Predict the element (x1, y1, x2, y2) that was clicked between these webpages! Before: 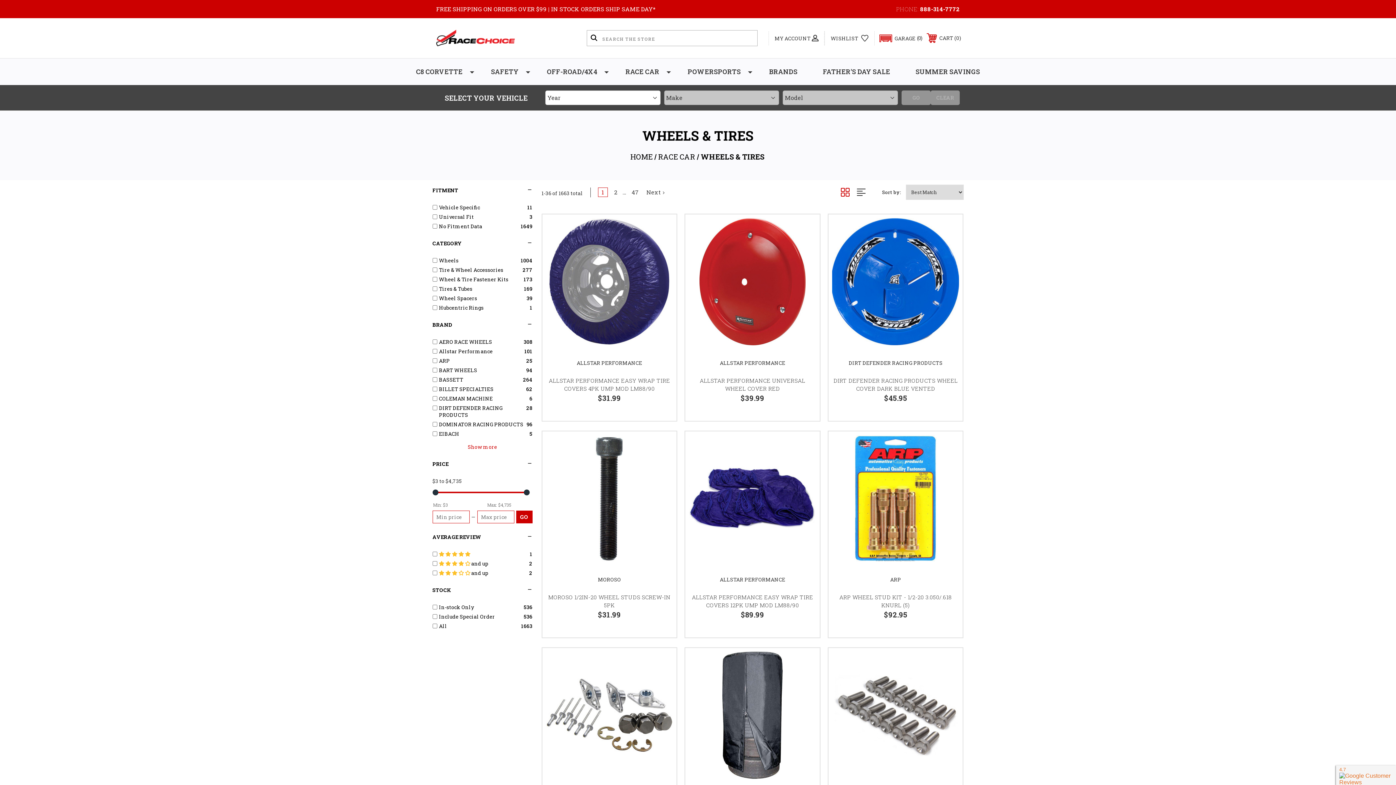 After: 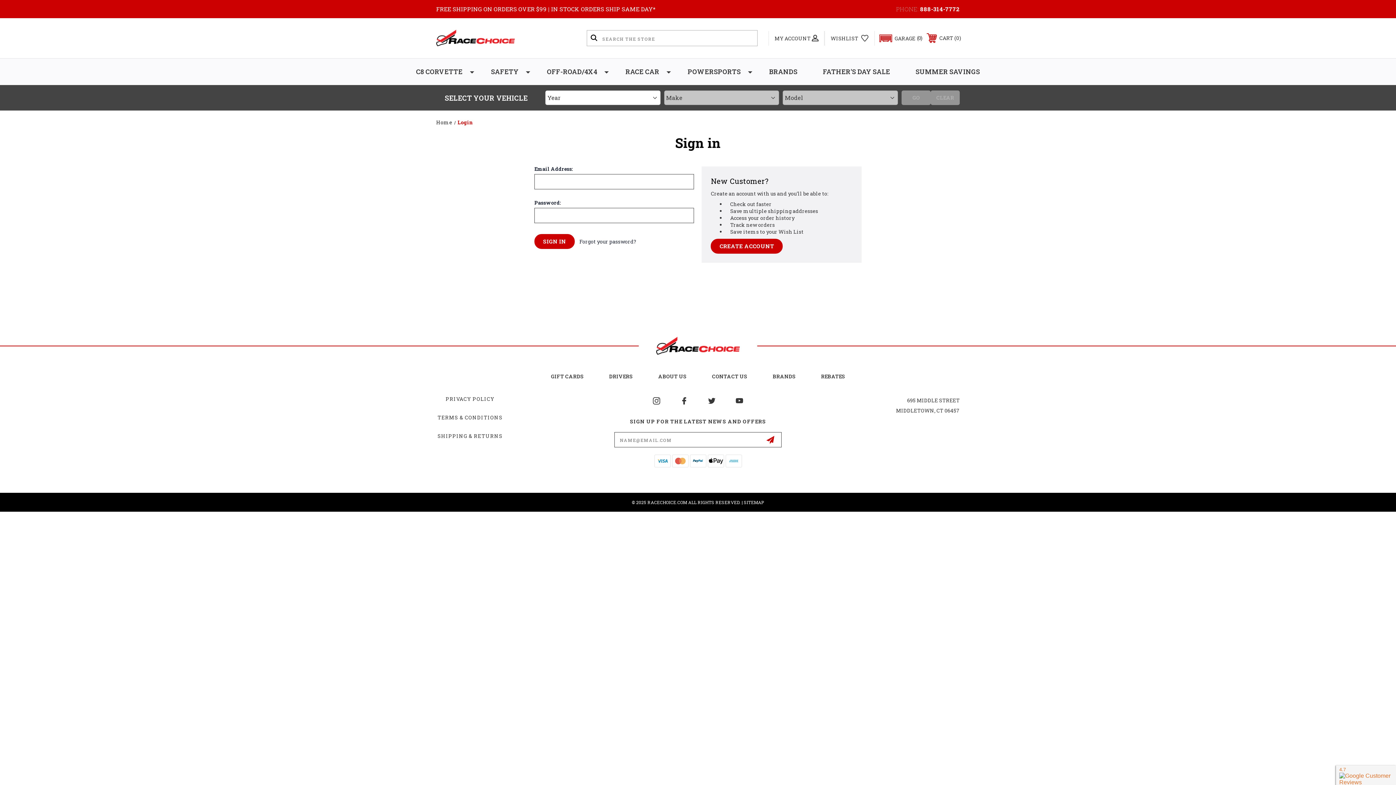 Action: bbox: (798, 457, 812, 472)